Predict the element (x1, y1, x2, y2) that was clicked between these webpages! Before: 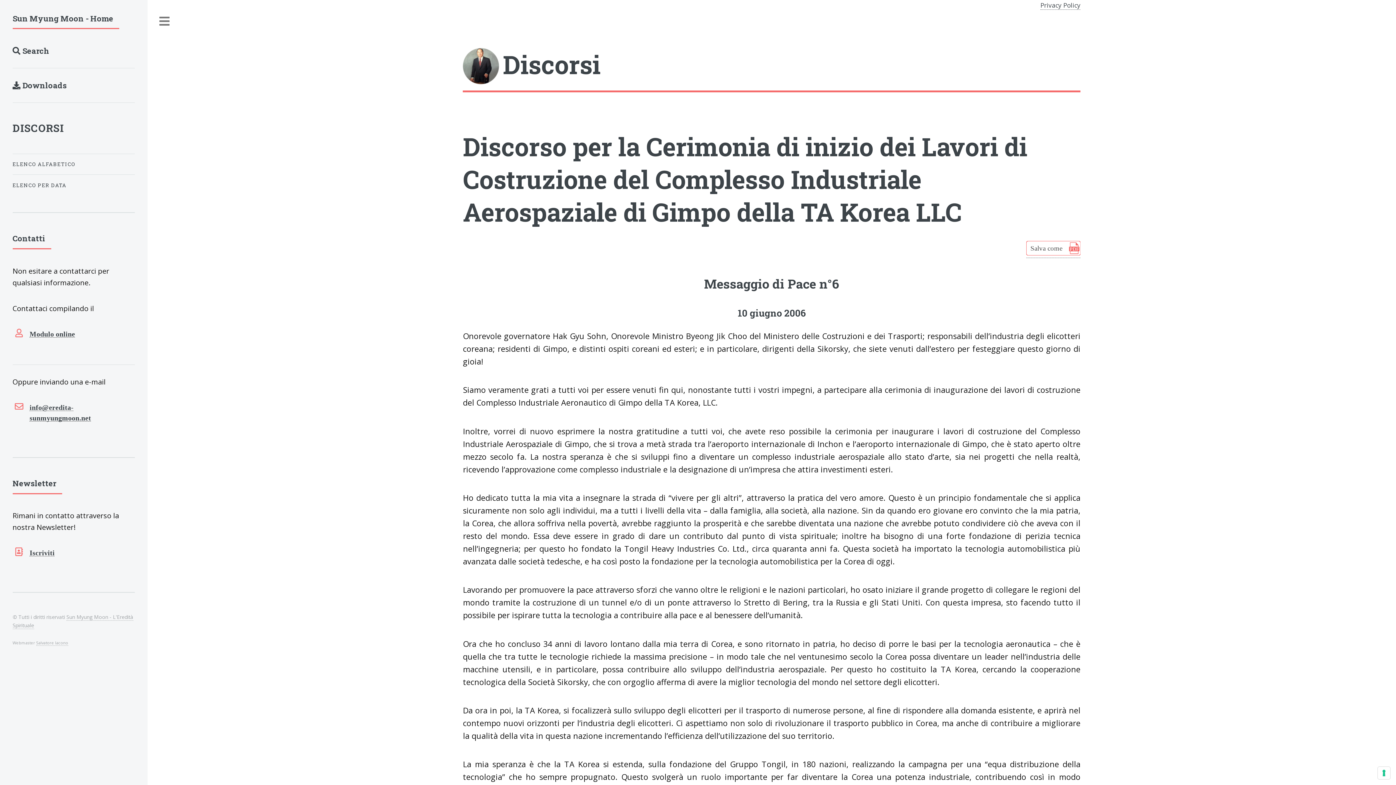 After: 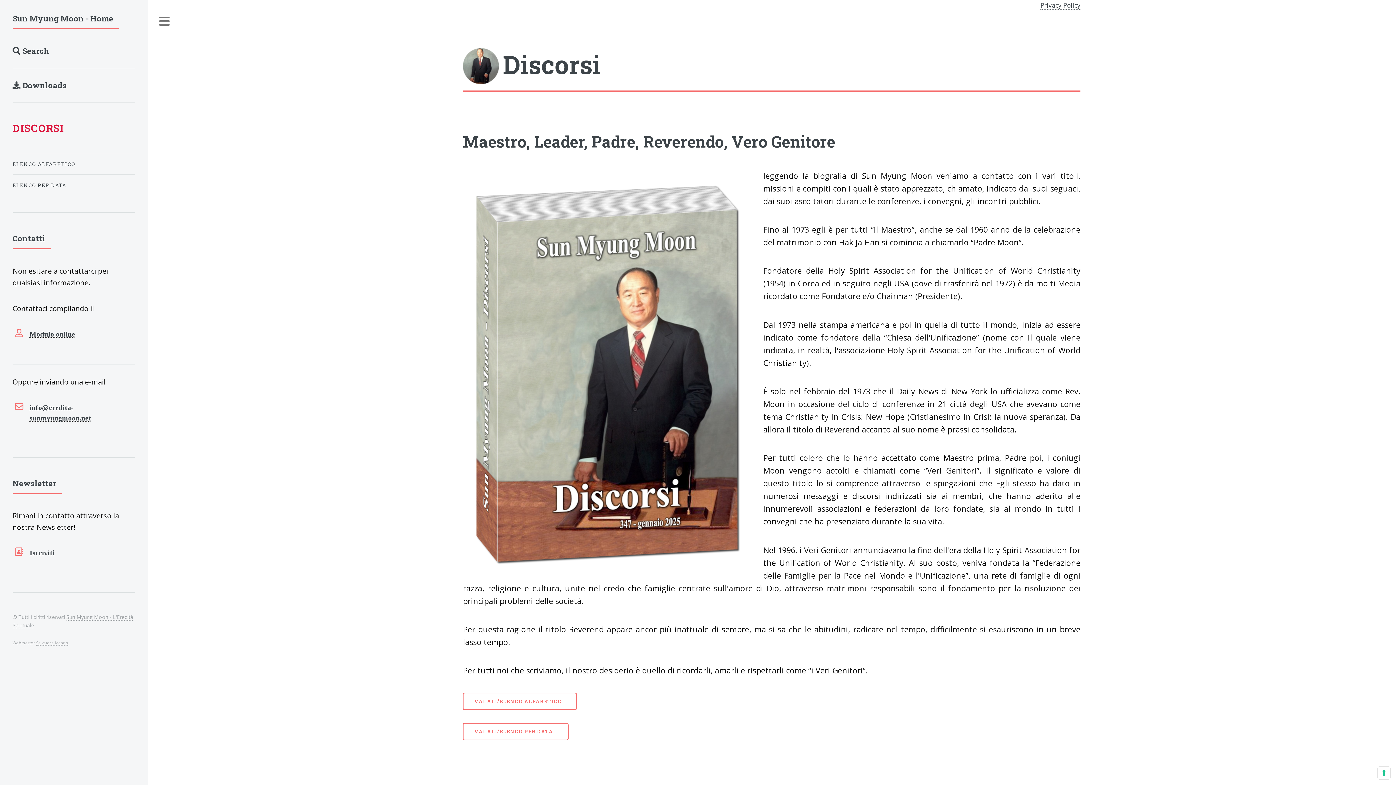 Action: label: DISCORSI bbox: (12, 114, 134, 142)